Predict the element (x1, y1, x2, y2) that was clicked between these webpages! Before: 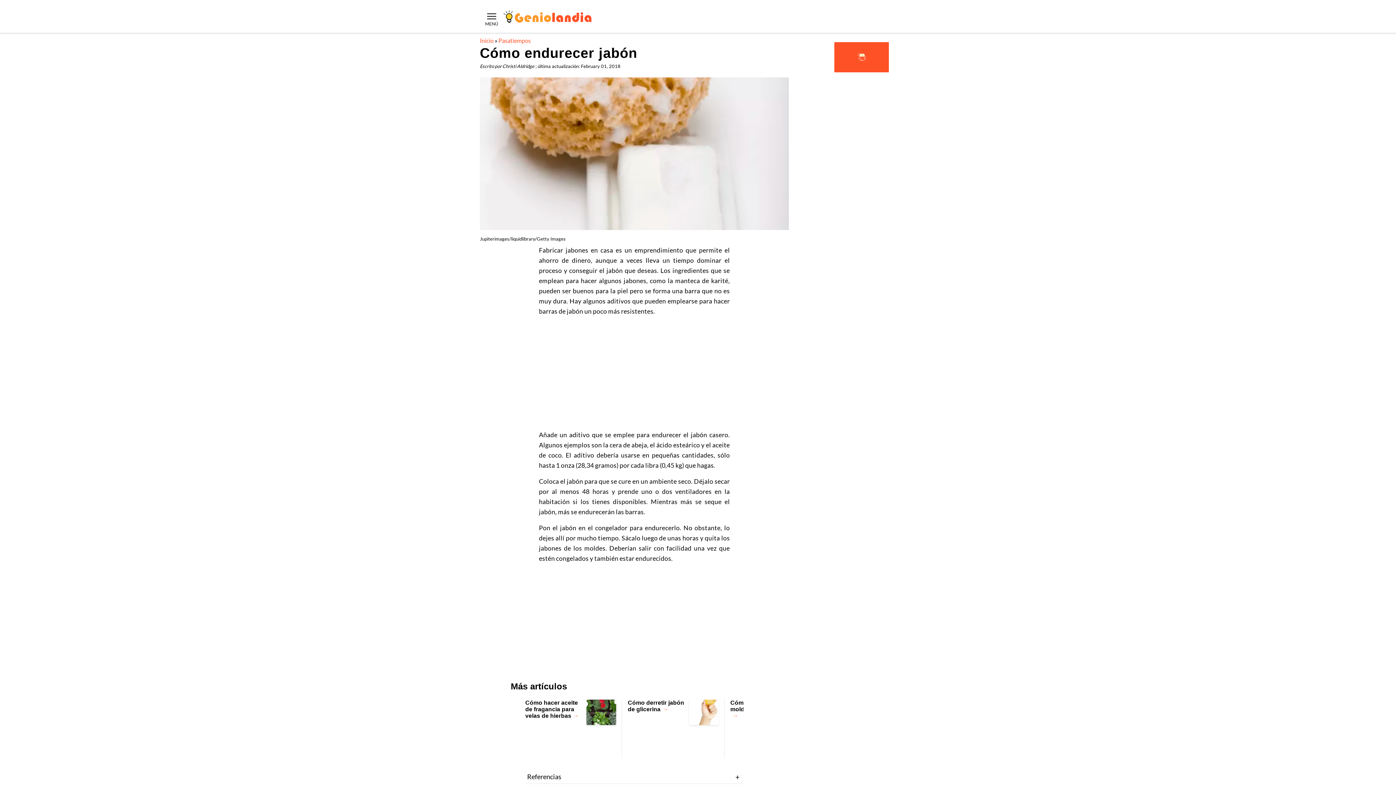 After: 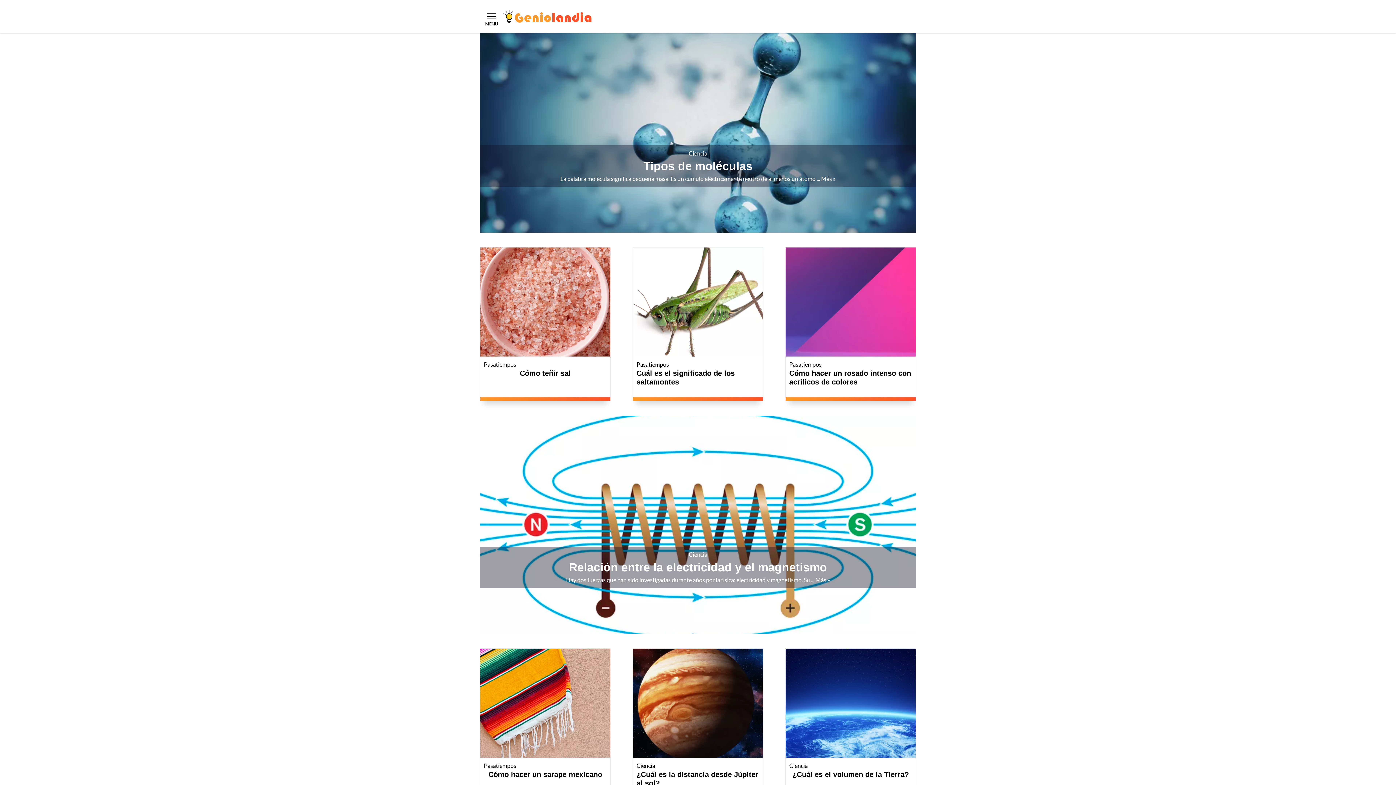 Action: label: Geniolandia bbox: (503, 10, 591, 22)